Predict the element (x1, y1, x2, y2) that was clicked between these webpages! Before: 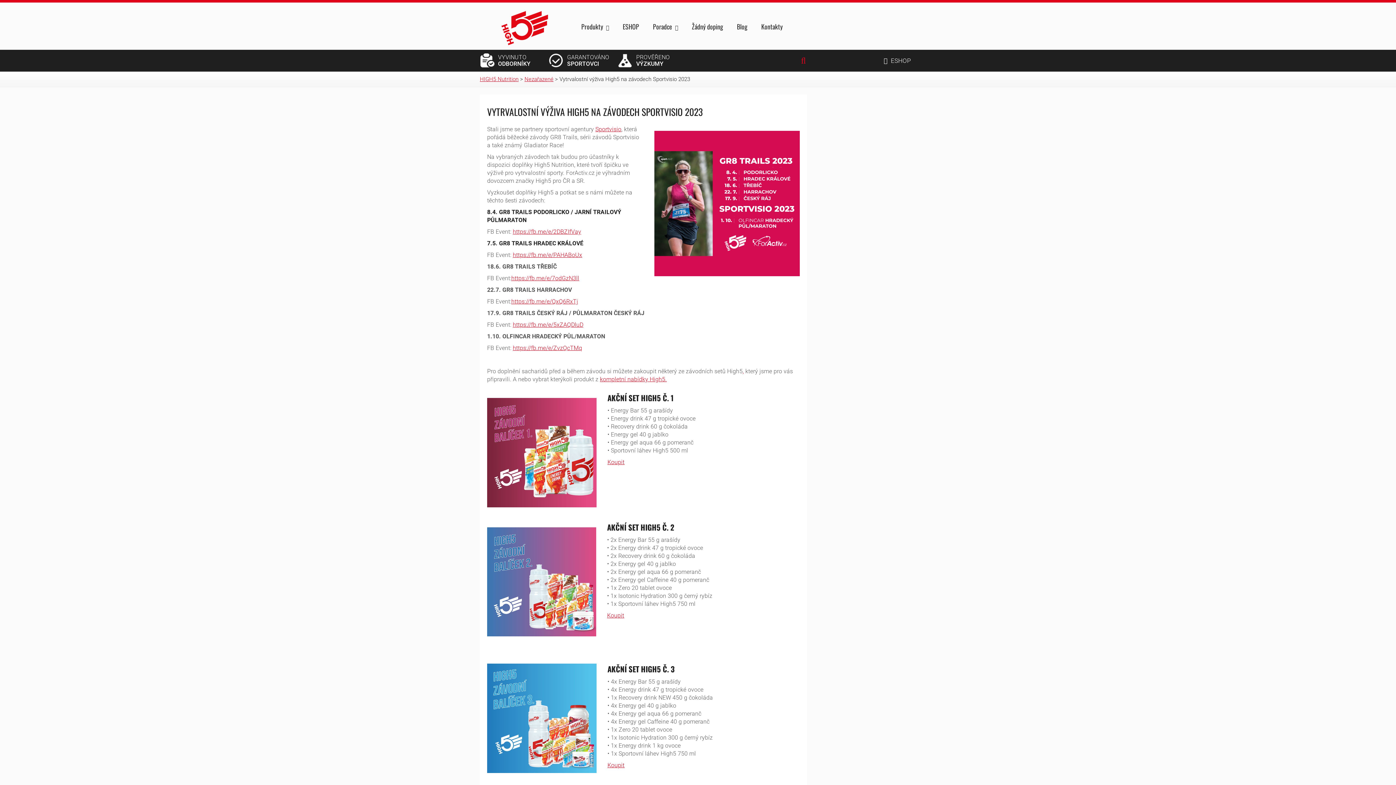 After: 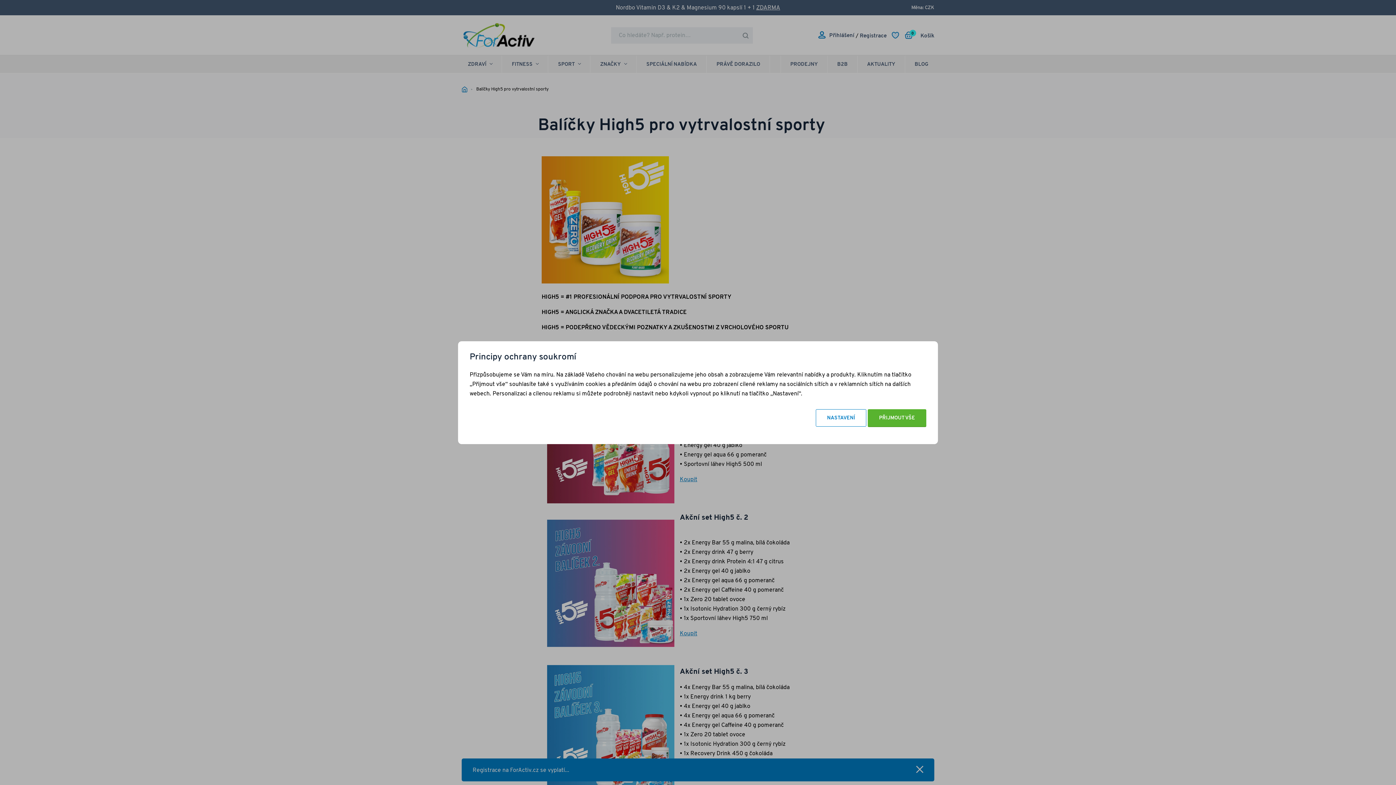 Action: bbox: (742, 368, 744, 374) label: ,